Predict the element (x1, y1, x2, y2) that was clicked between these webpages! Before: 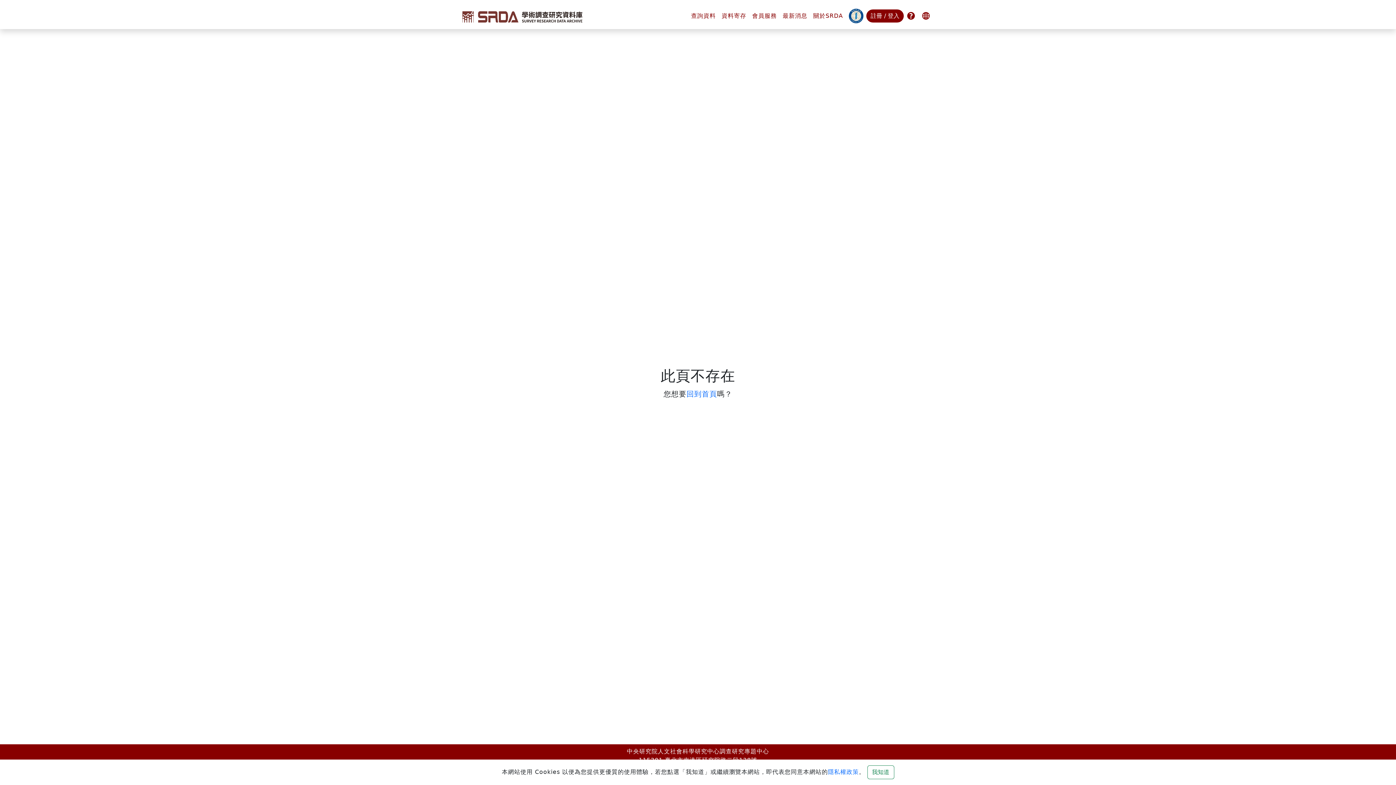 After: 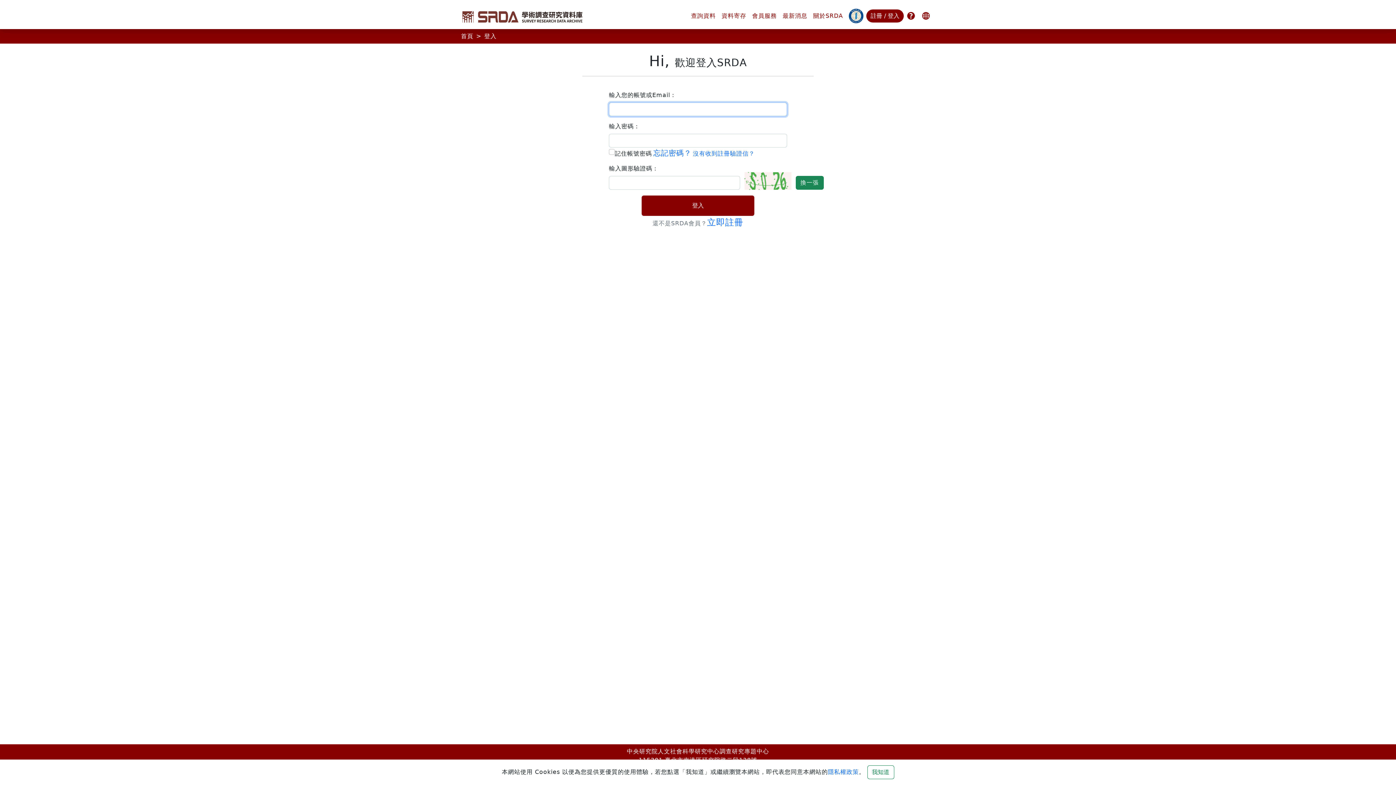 Action: bbox: (866, 9, 904, 22) label: 註冊 / 登入